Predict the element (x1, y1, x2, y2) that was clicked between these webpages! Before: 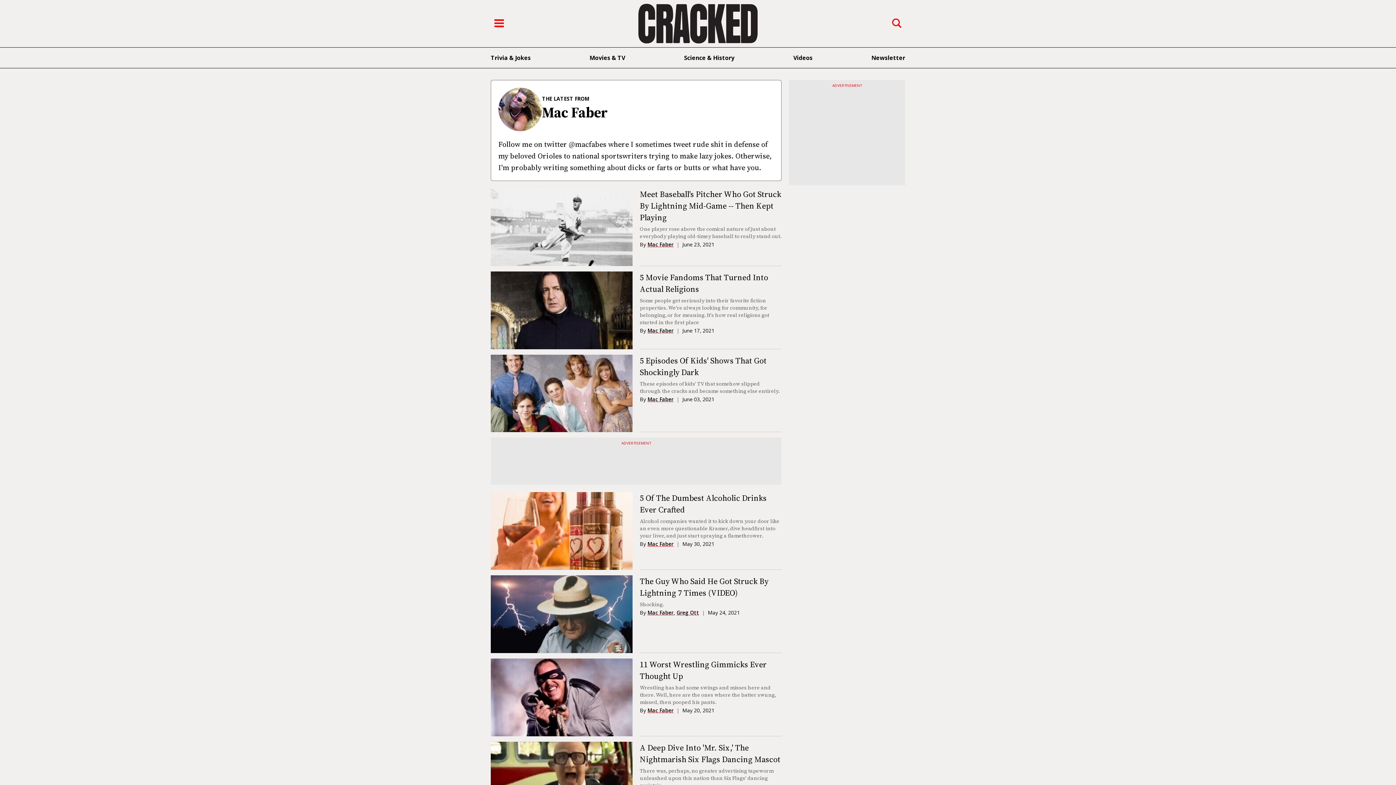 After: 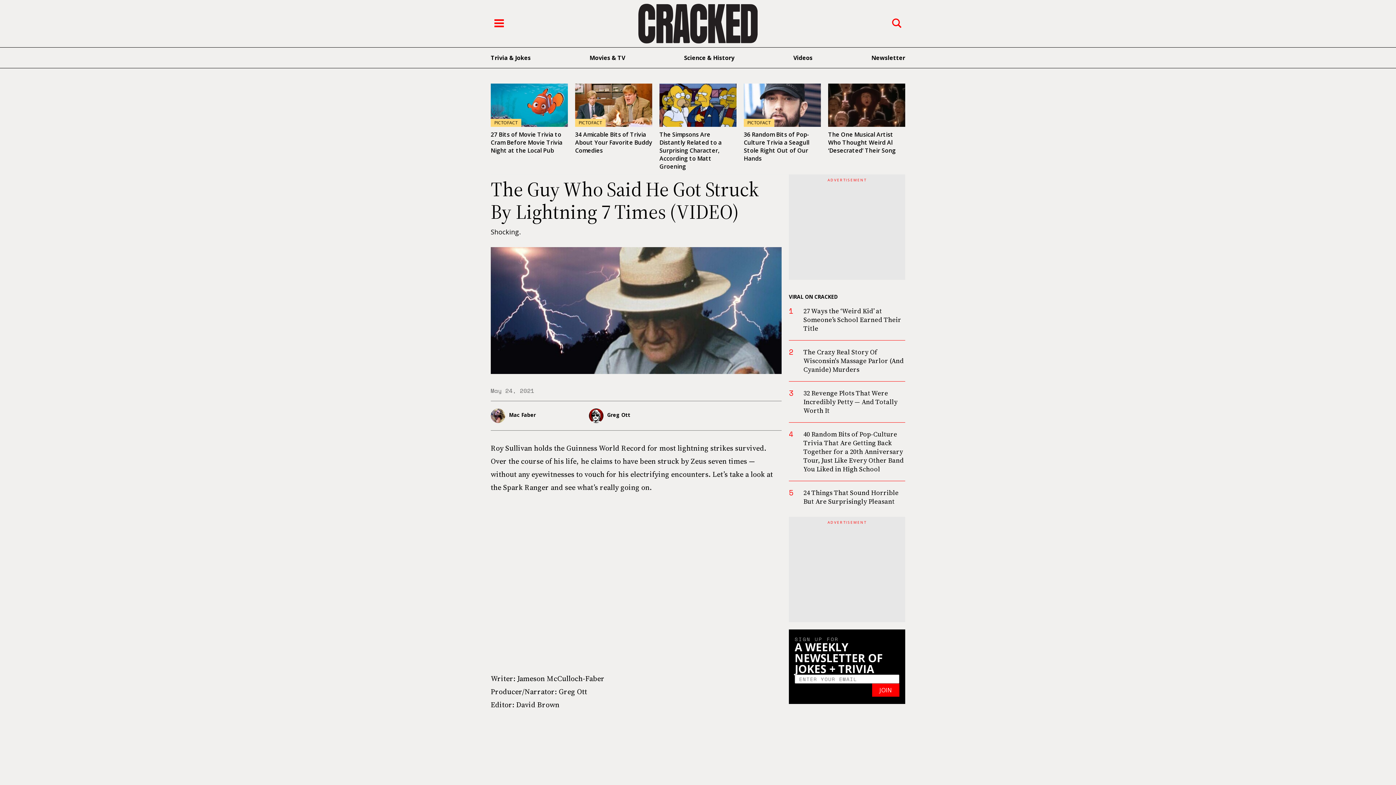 Action: bbox: (490, 575, 632, 653)